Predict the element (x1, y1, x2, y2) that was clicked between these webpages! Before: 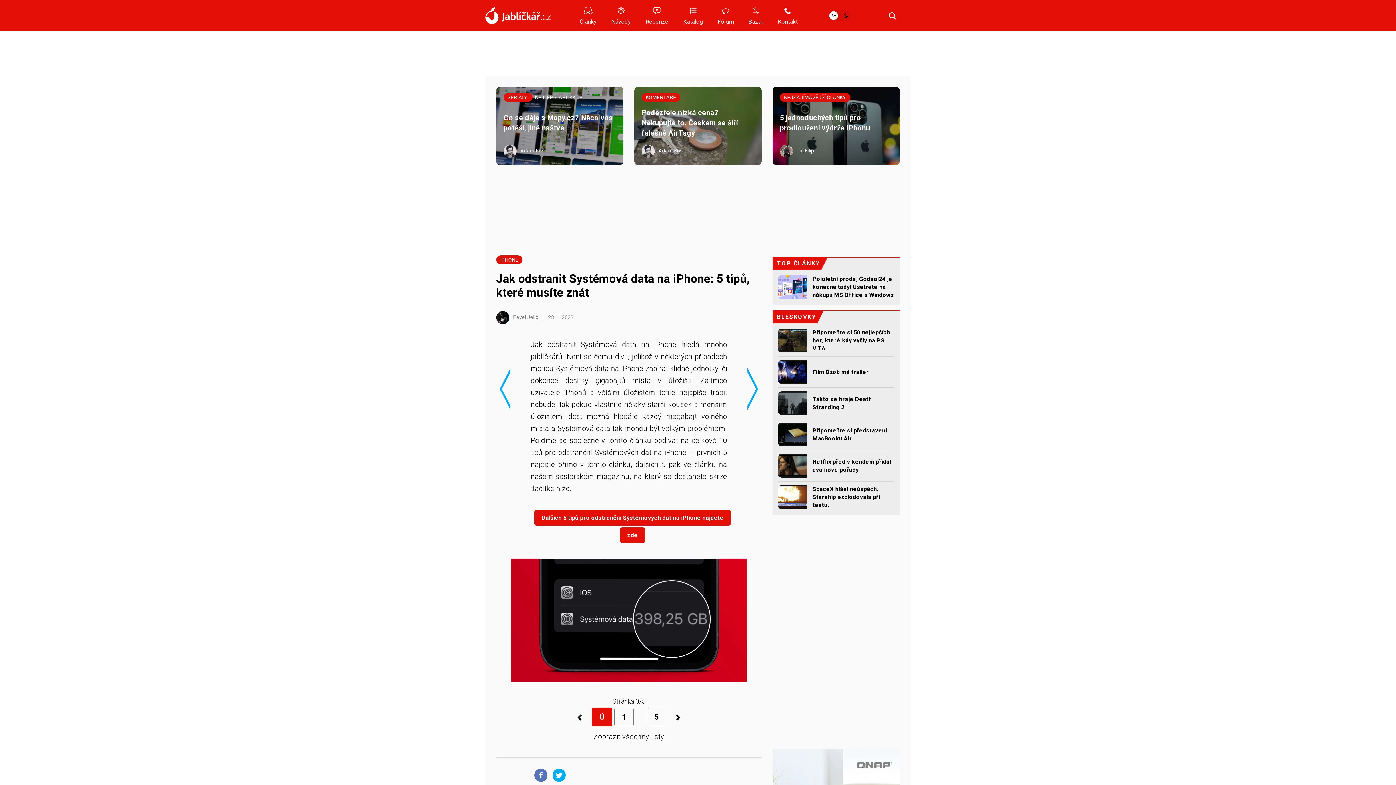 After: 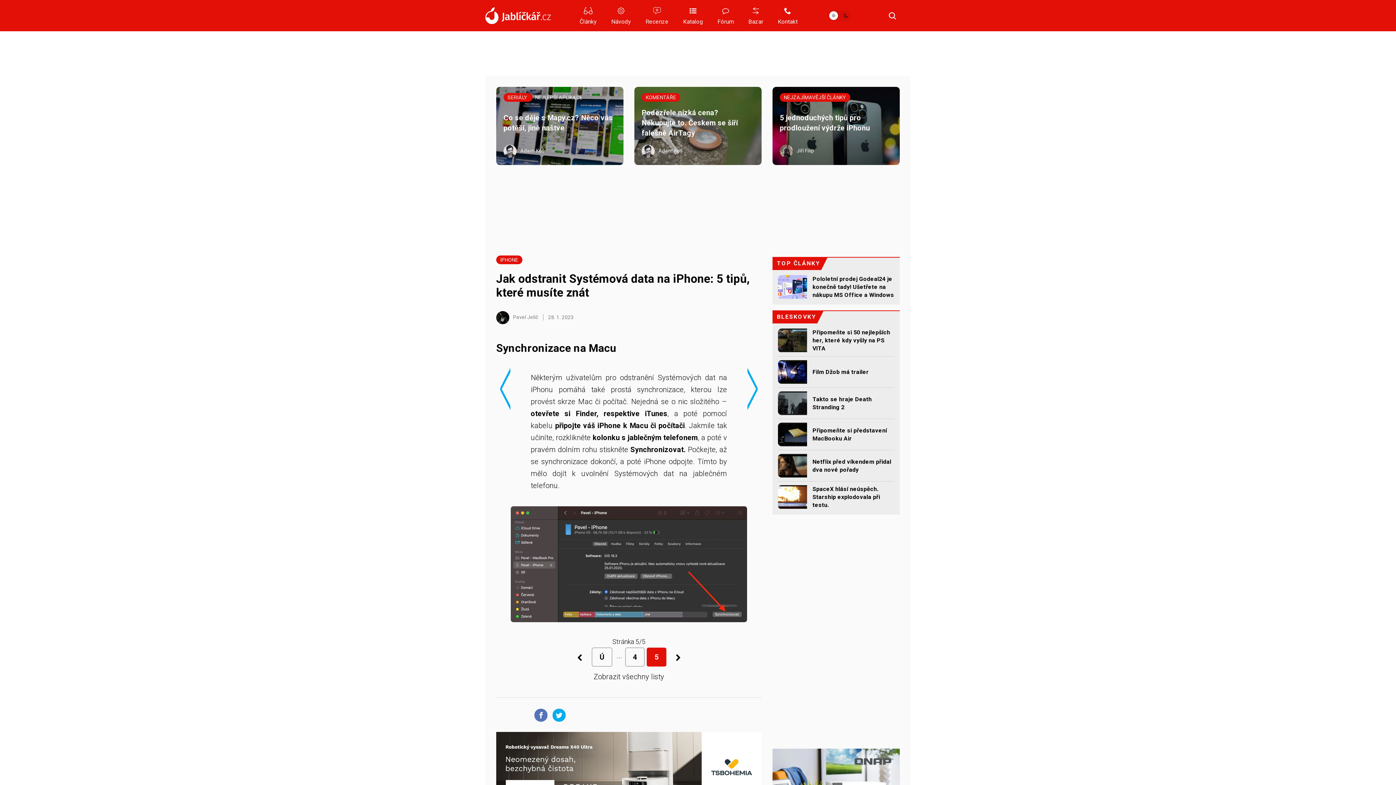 Action: label: 5 bbox: (647, 707, 666, 726)